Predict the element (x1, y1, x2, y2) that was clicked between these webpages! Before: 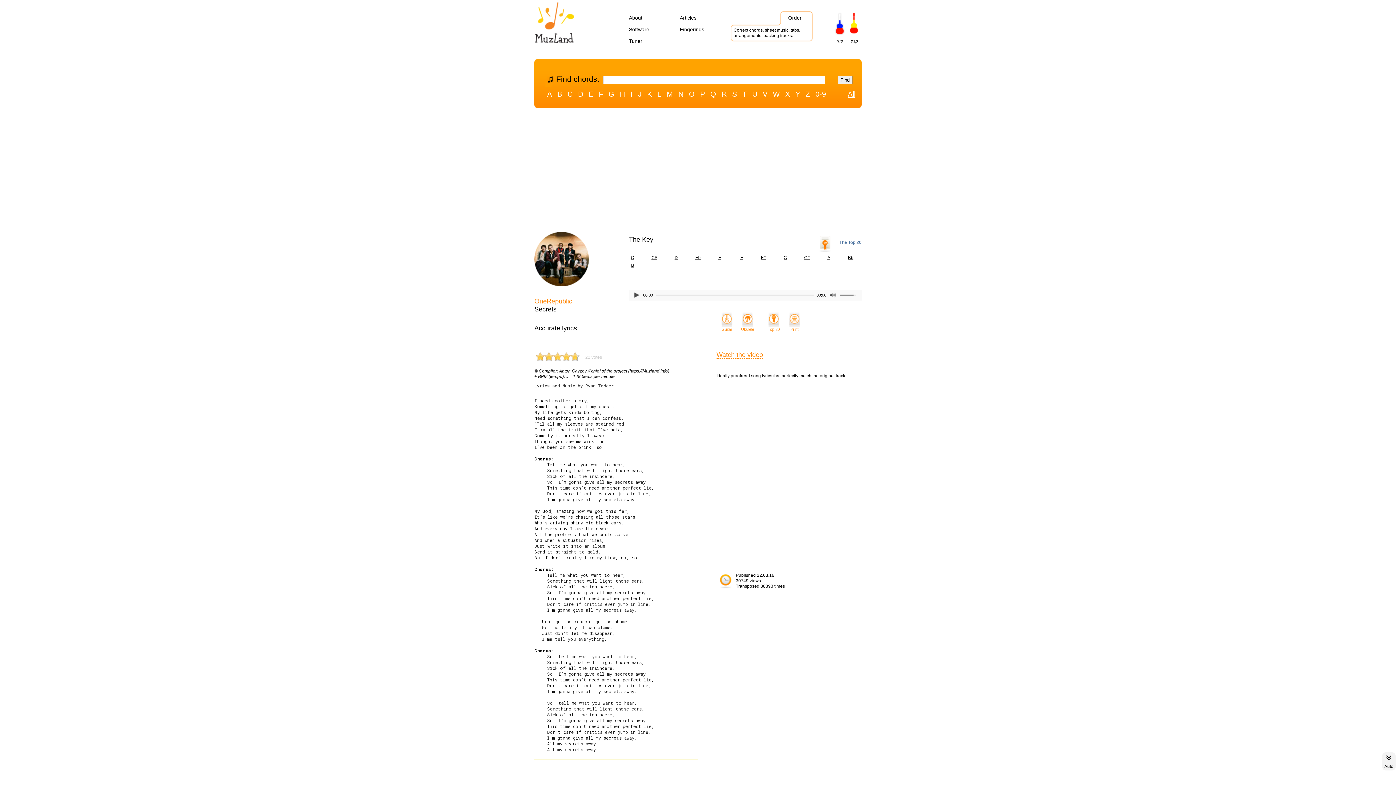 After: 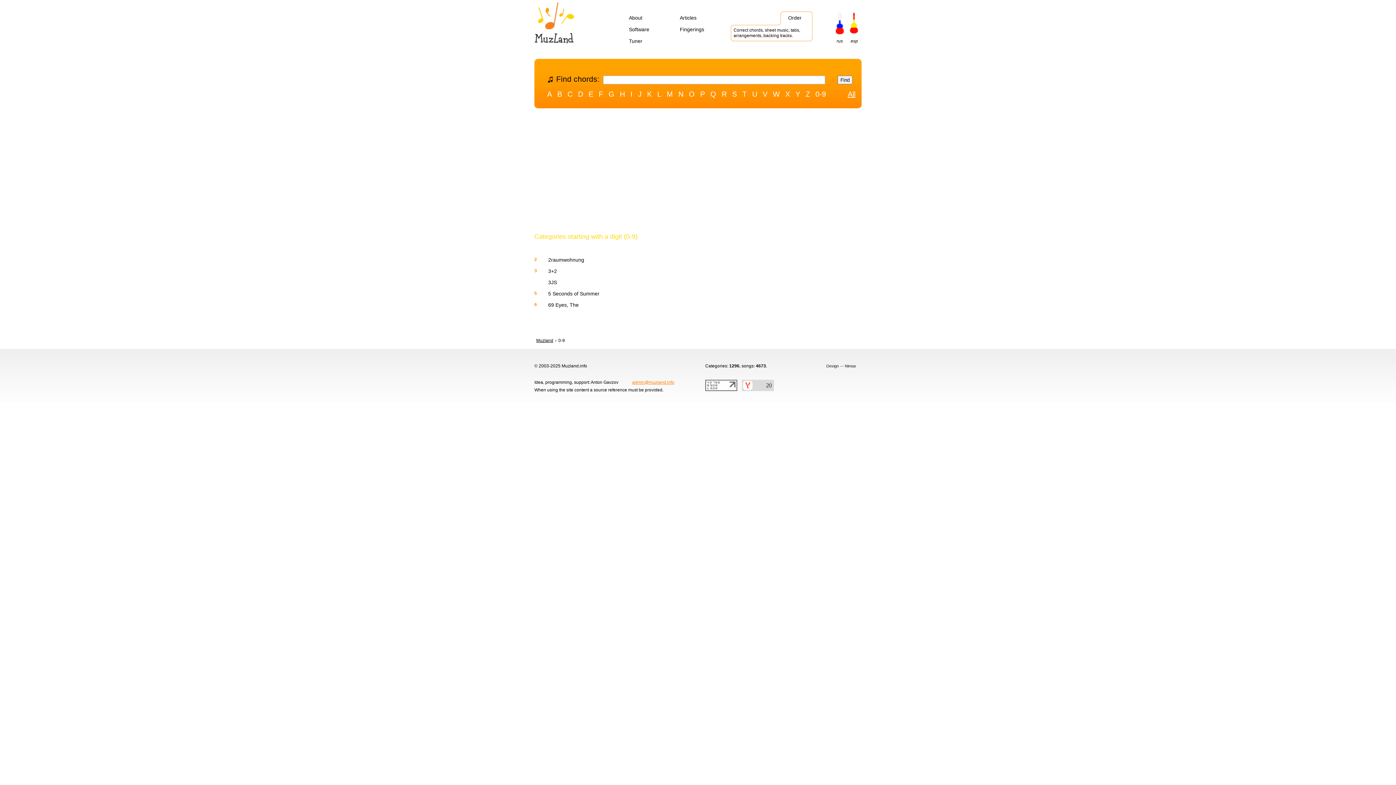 Action: bbox: (815, 89, 826, 98) label: 0-9